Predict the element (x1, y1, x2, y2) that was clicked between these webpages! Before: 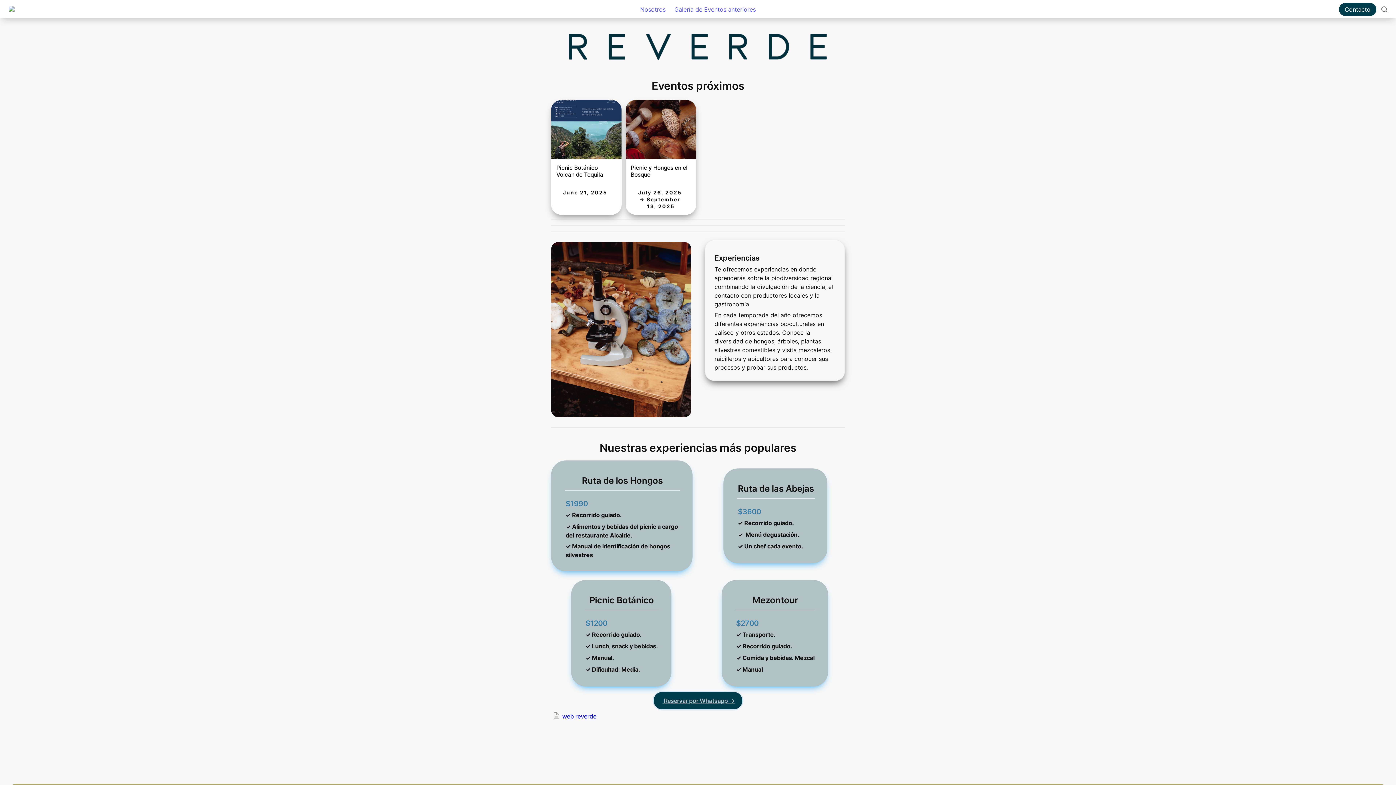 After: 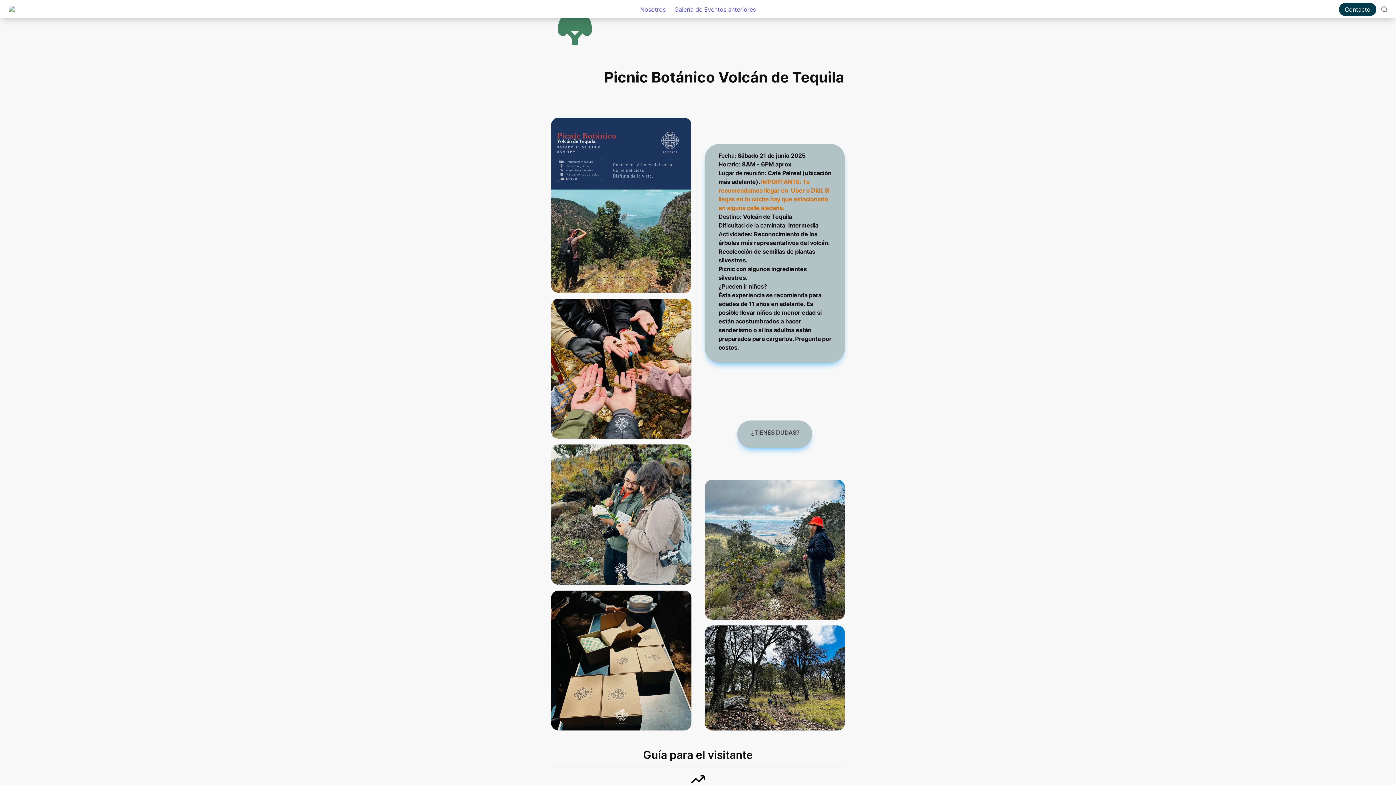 Action: label: Picnic Botánico Volcán de Tequila bbox: (551, 99, 621, 214)